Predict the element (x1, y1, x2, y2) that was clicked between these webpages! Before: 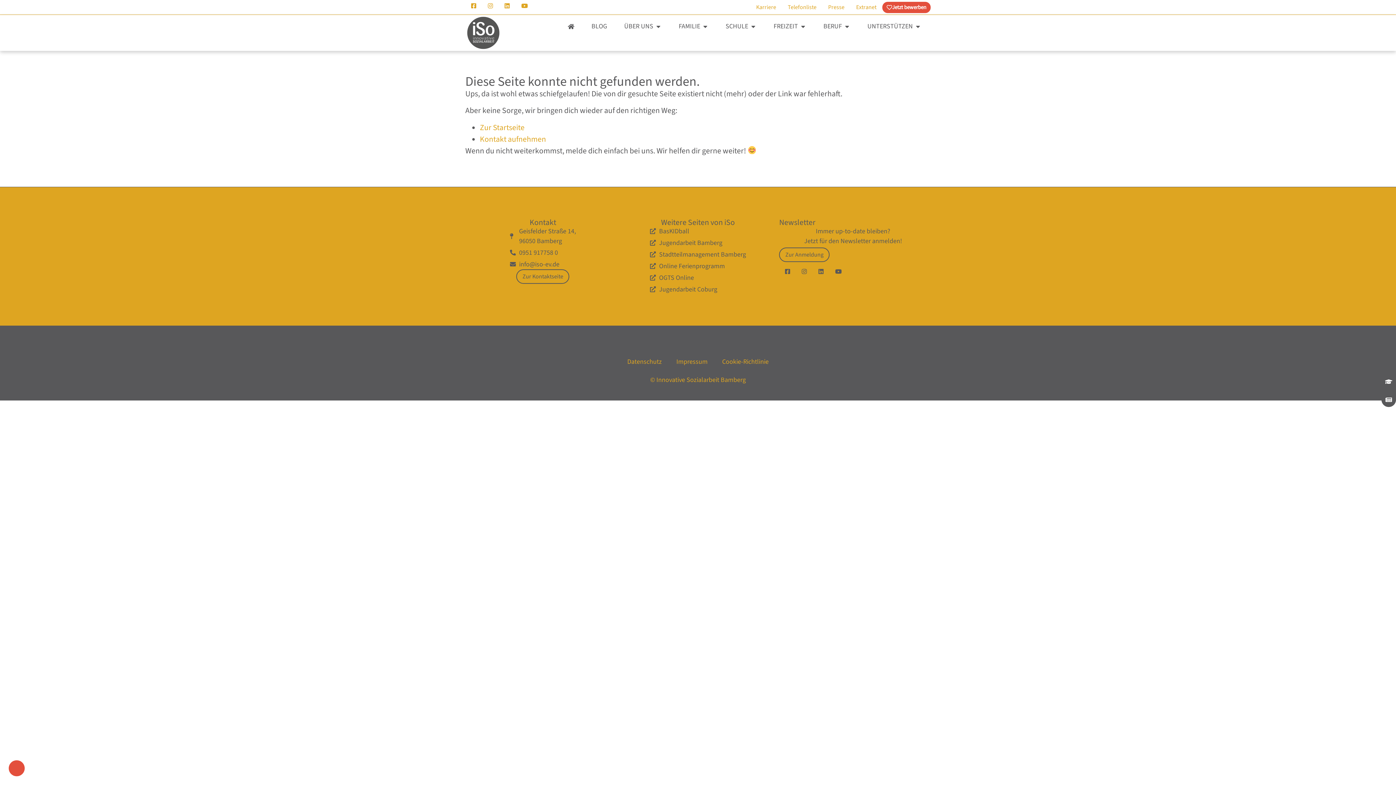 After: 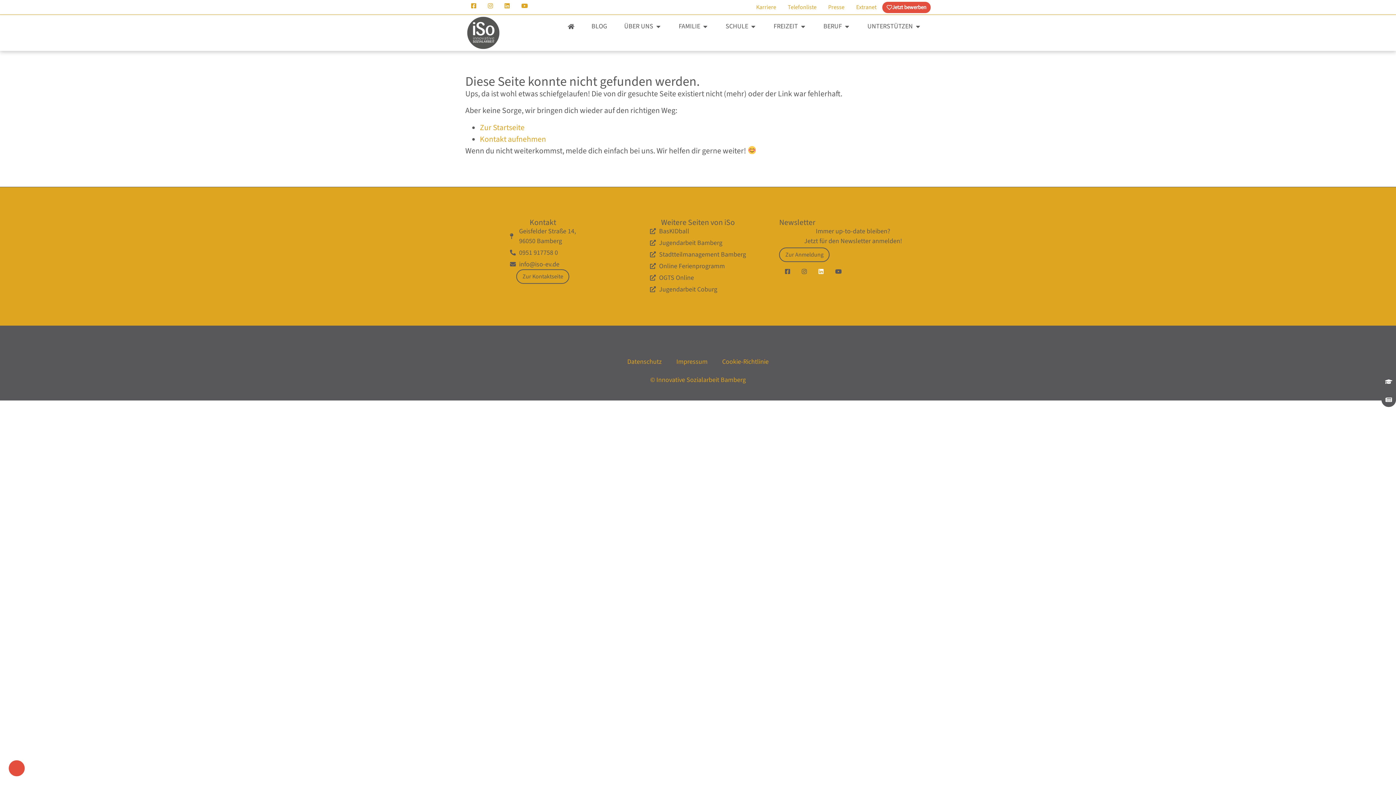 Action: bbox: (818, 268, 823, 274)